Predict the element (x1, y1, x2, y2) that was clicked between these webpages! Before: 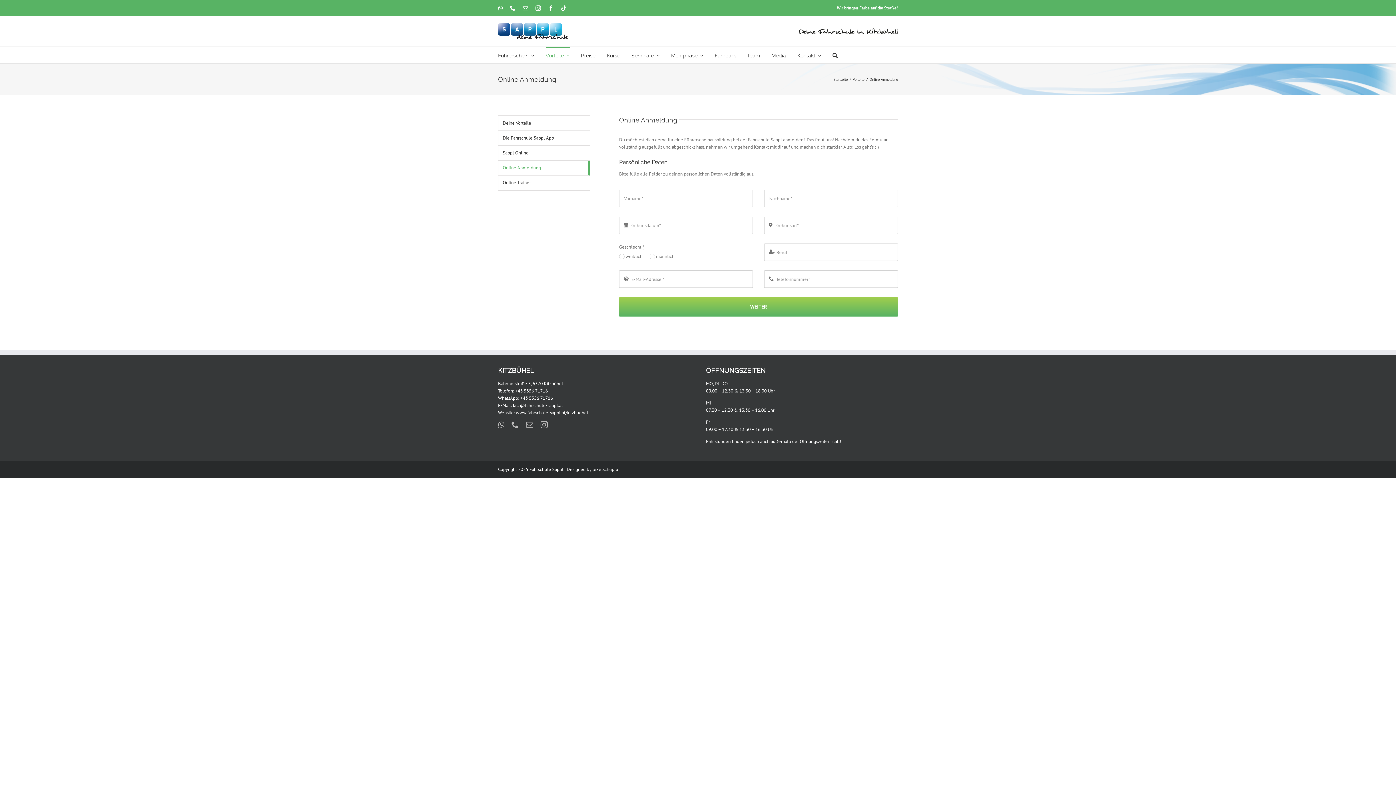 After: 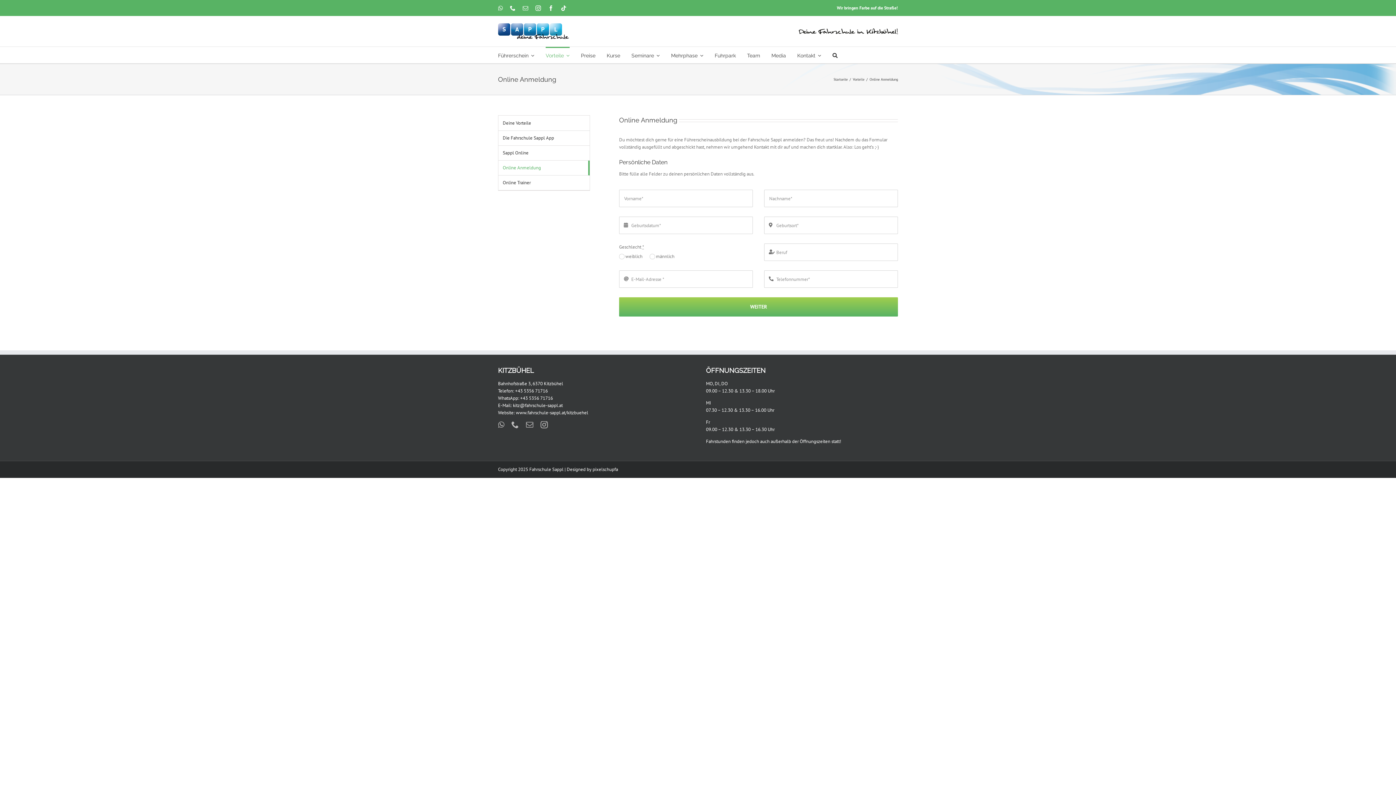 Action: label: pixelschupfa bbox: (592, 466, 618, 472)